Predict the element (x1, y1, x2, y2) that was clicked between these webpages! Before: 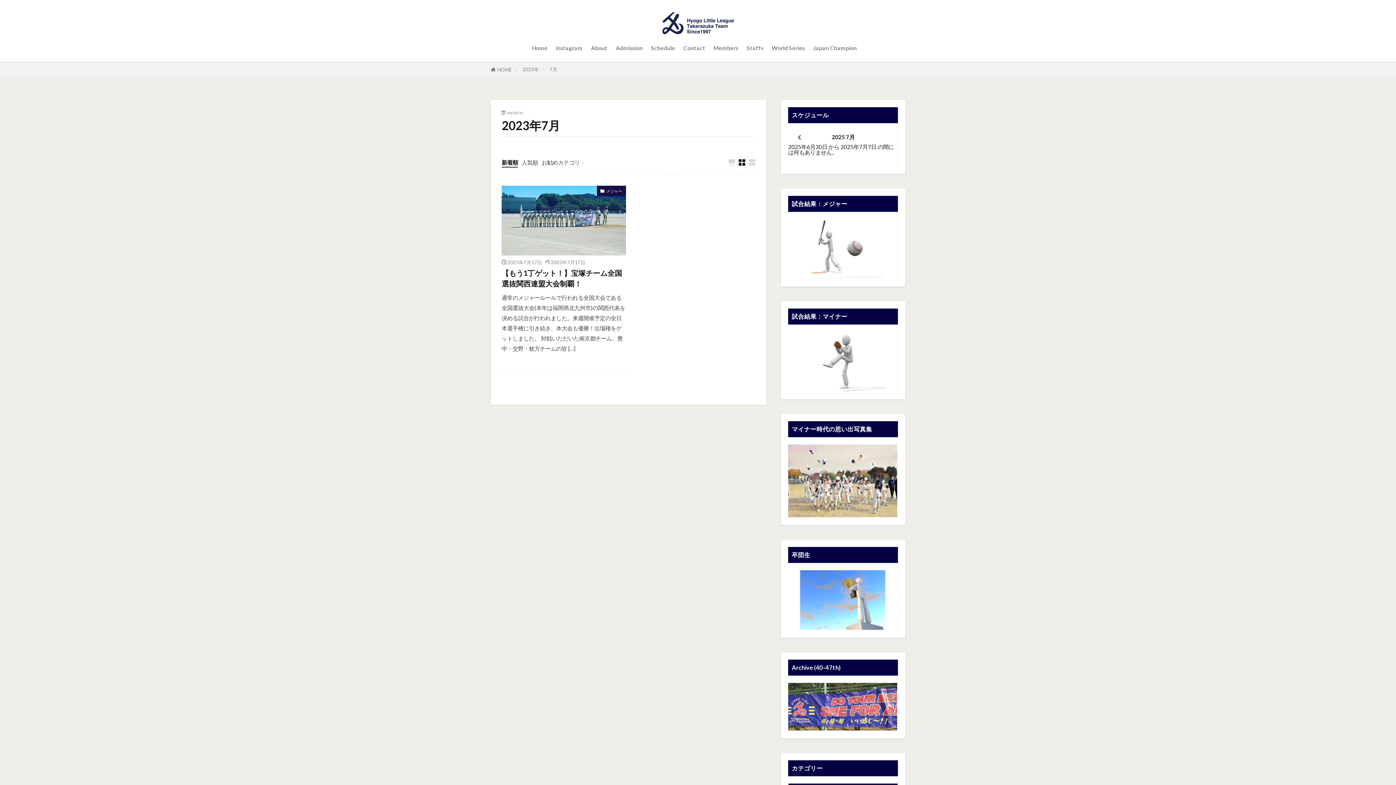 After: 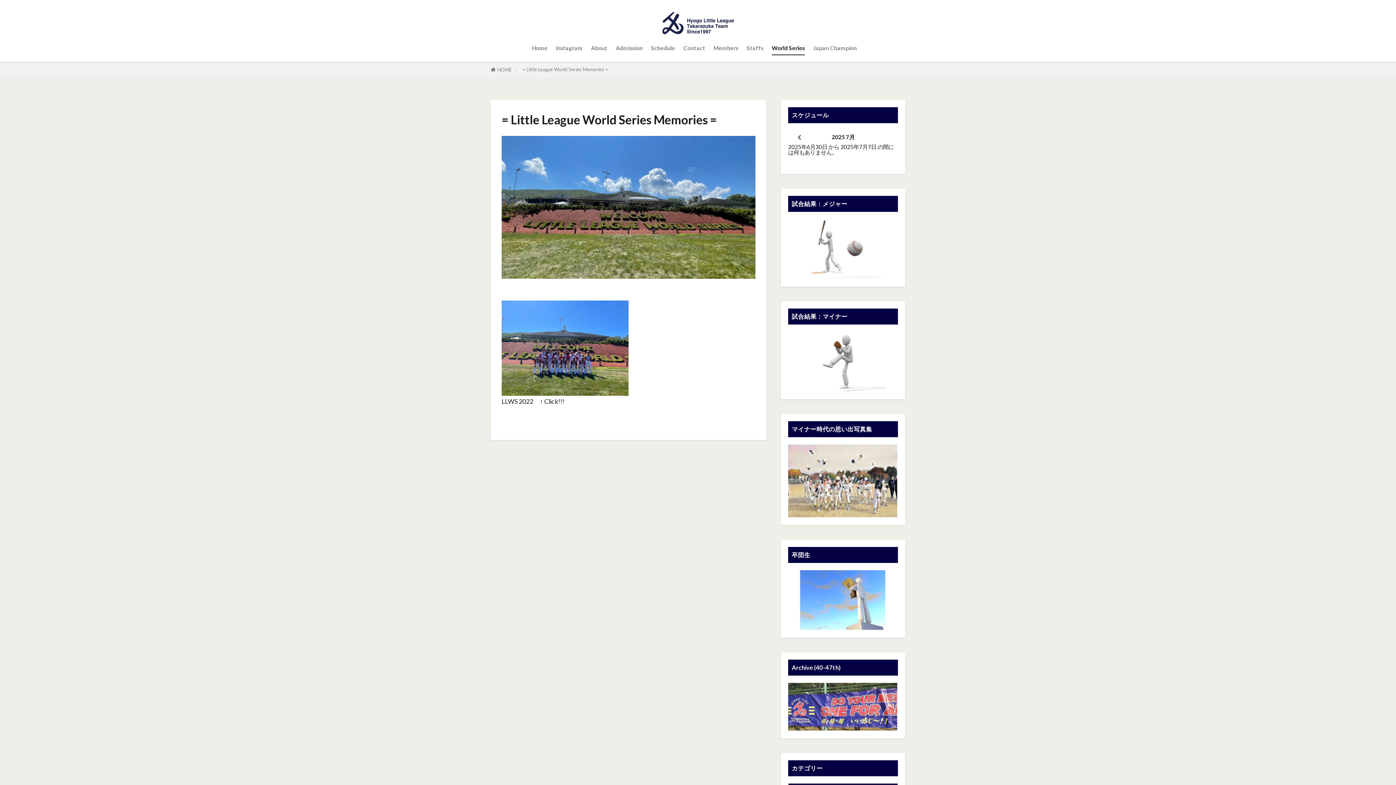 Action: bbox: (772, 41, 805, 54) label: World Series